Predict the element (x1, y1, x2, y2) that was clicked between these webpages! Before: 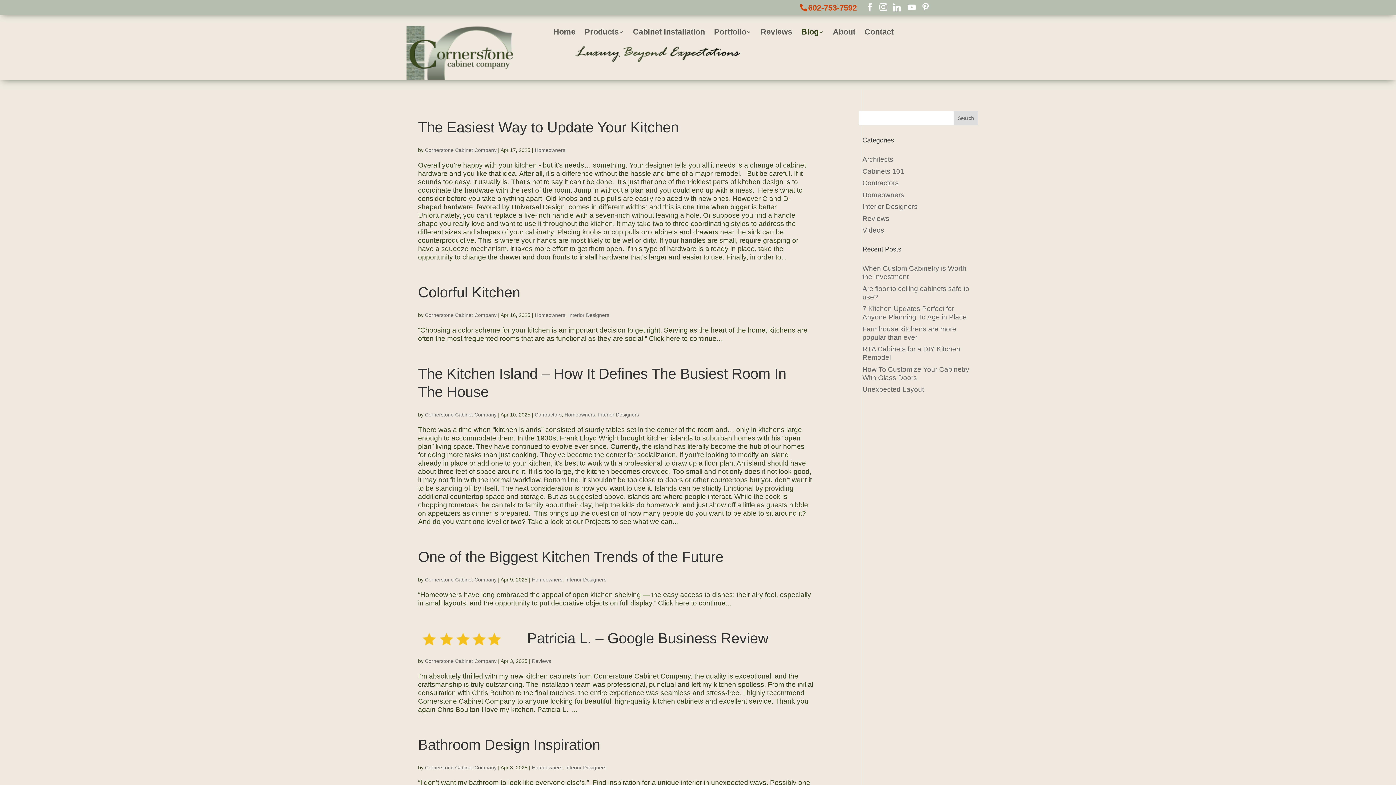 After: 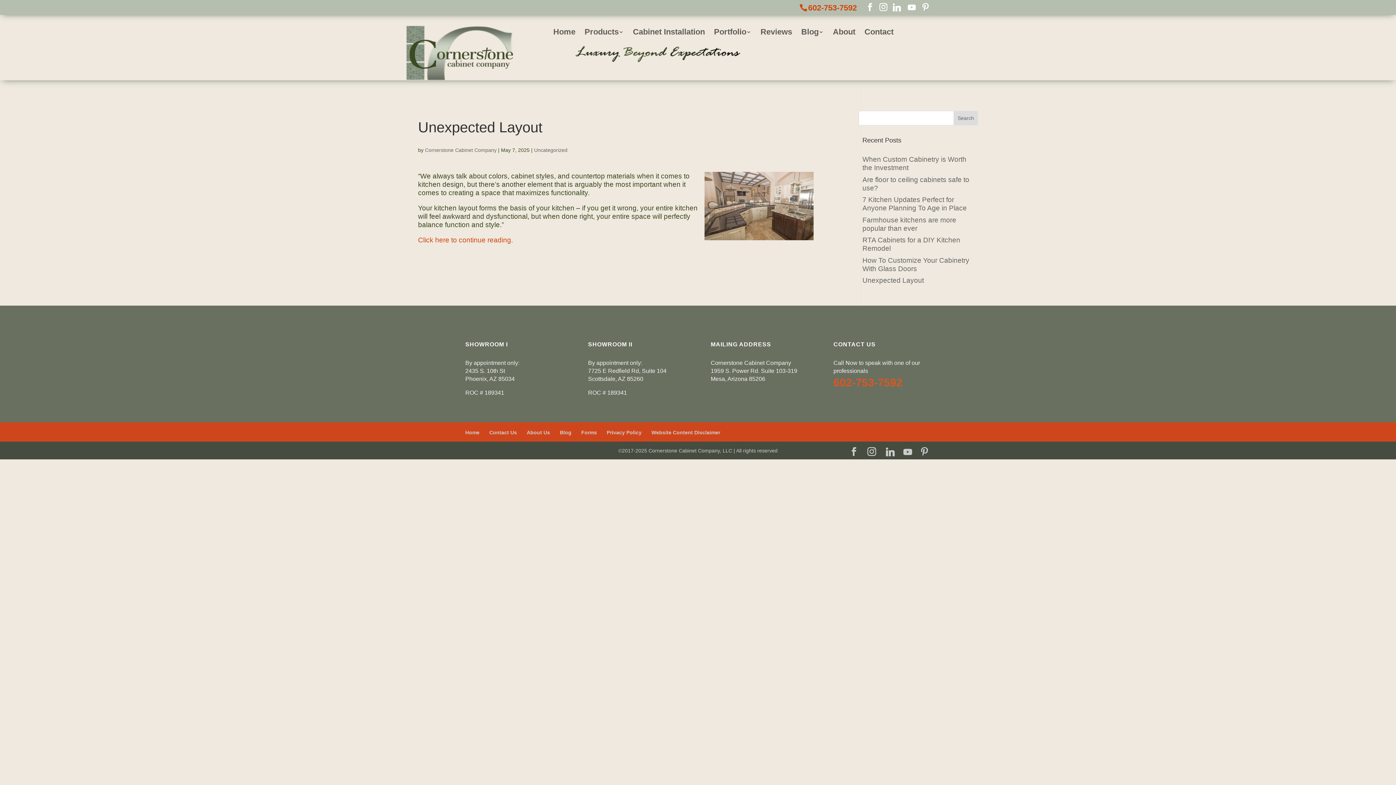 Action: label: Unexpected Layout bbox: (862, 385, 924, 393)